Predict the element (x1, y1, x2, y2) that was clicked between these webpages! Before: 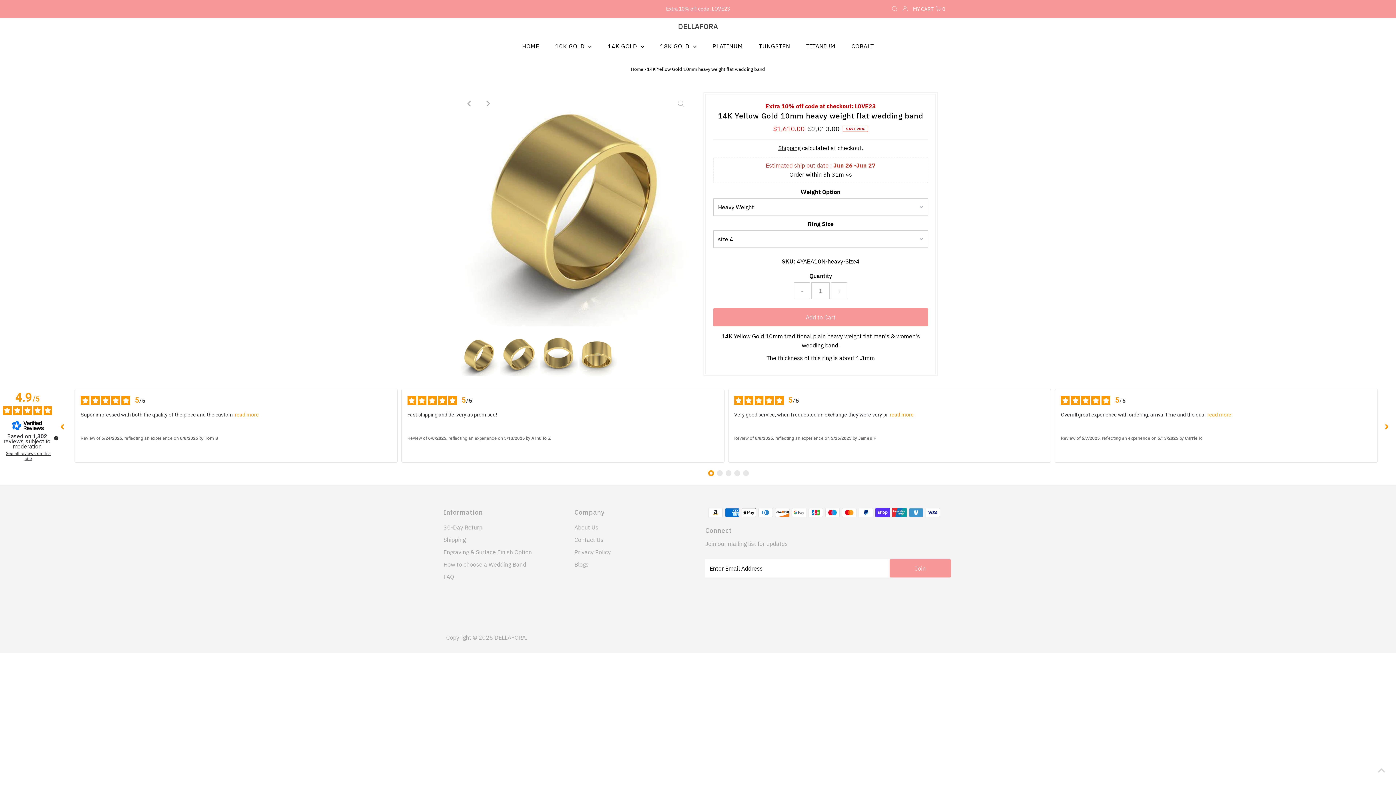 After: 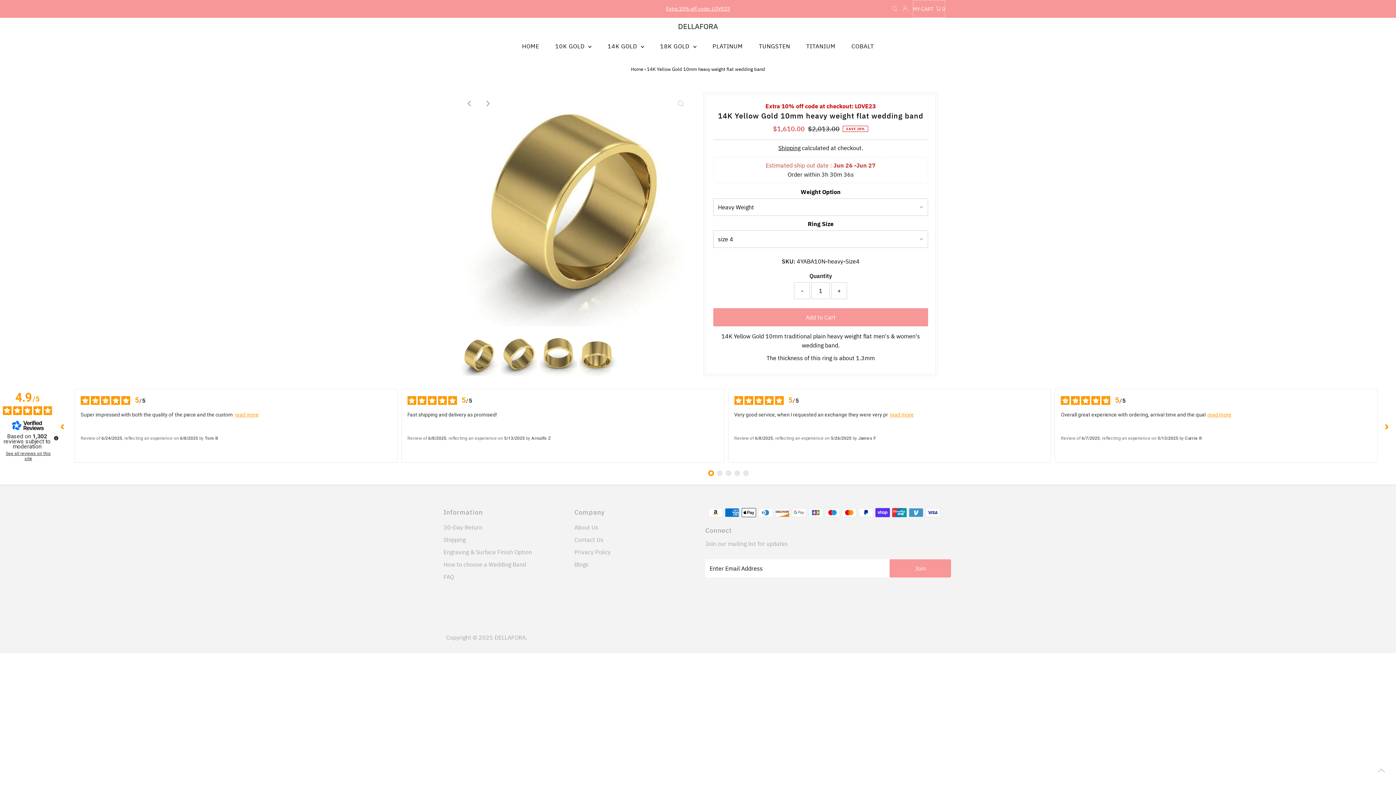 Action: label: MY CART   0 bbox: (911, 0, 947, 17)